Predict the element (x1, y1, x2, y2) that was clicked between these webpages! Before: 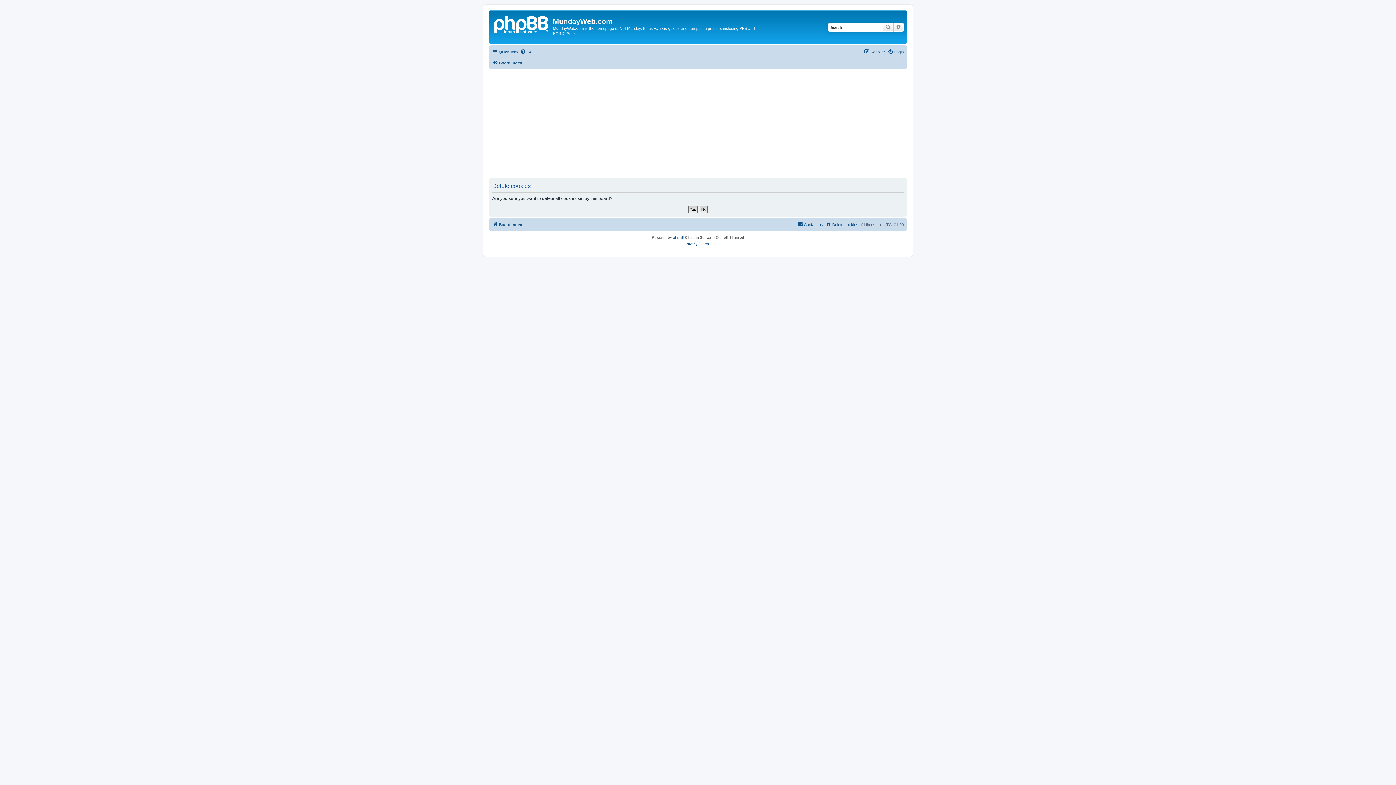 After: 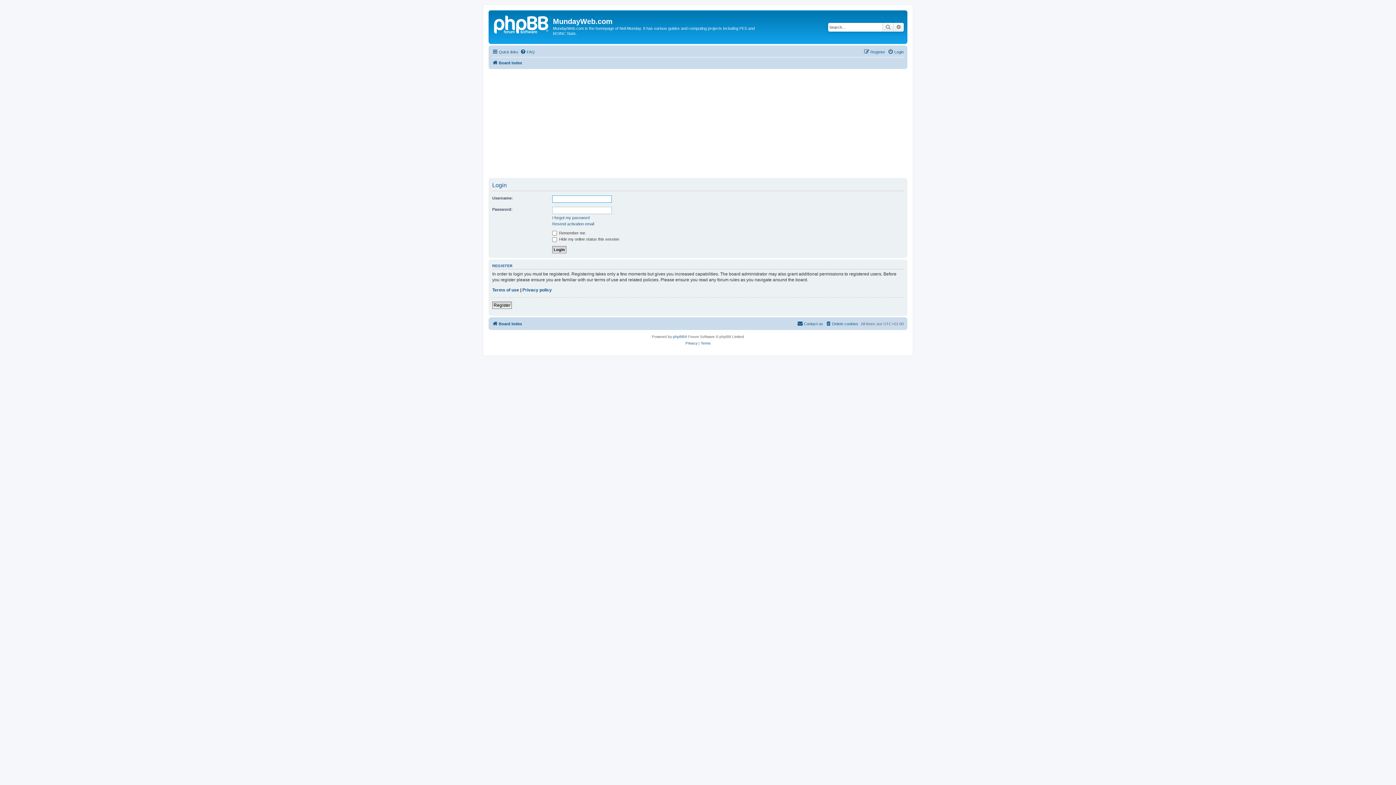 Action: bbox: (888, 47, 904, 56) label: Login